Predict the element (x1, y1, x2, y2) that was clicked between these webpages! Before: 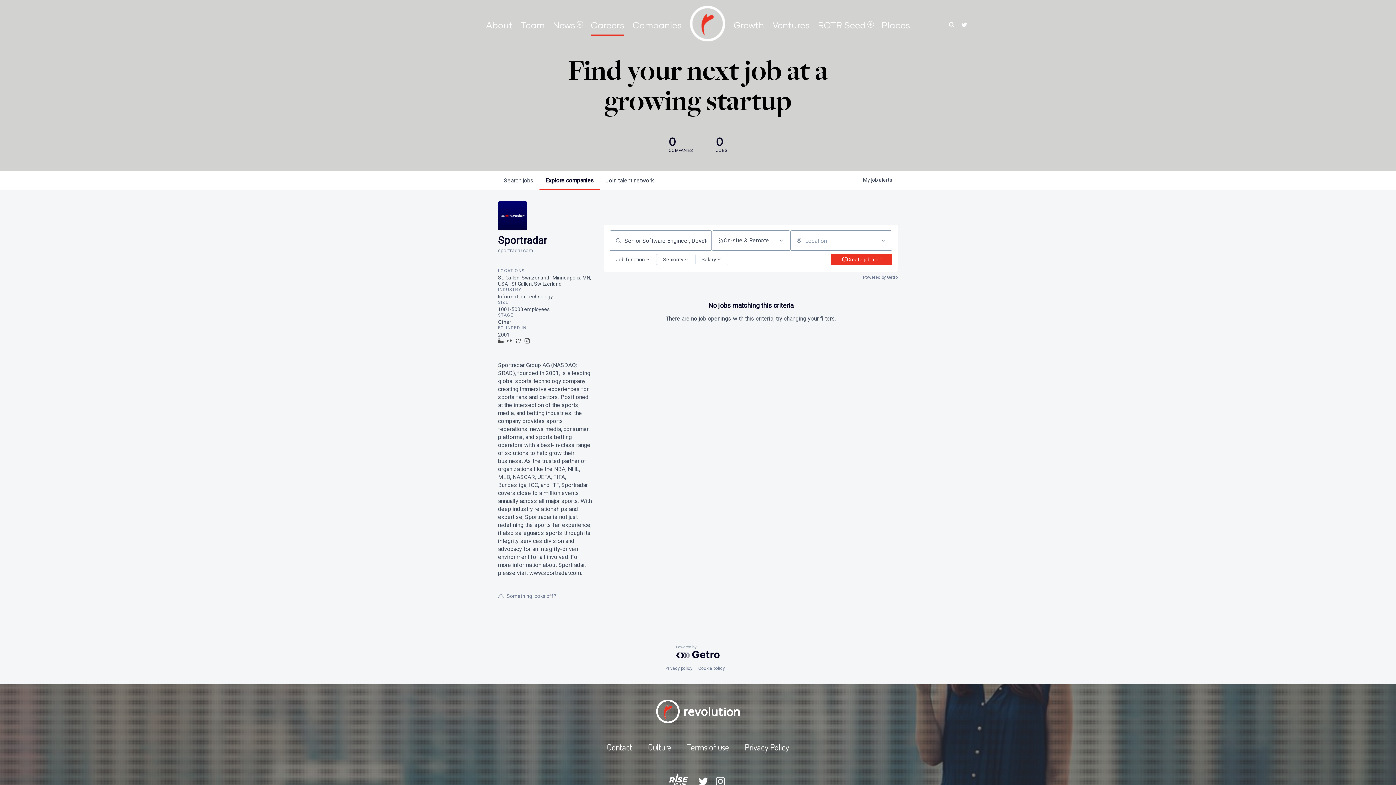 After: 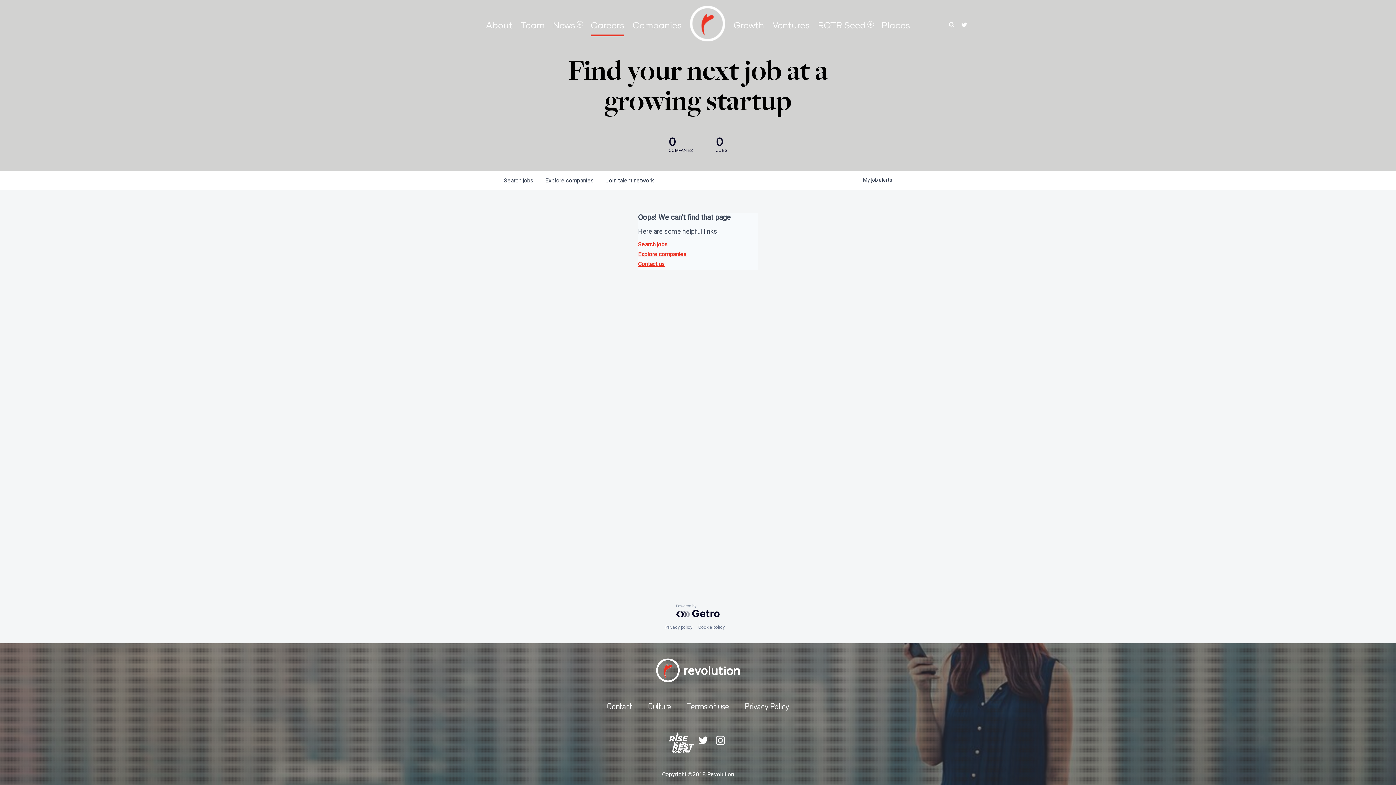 Action: bbox: (818, 19, 866, 30) label: ROTR Seed